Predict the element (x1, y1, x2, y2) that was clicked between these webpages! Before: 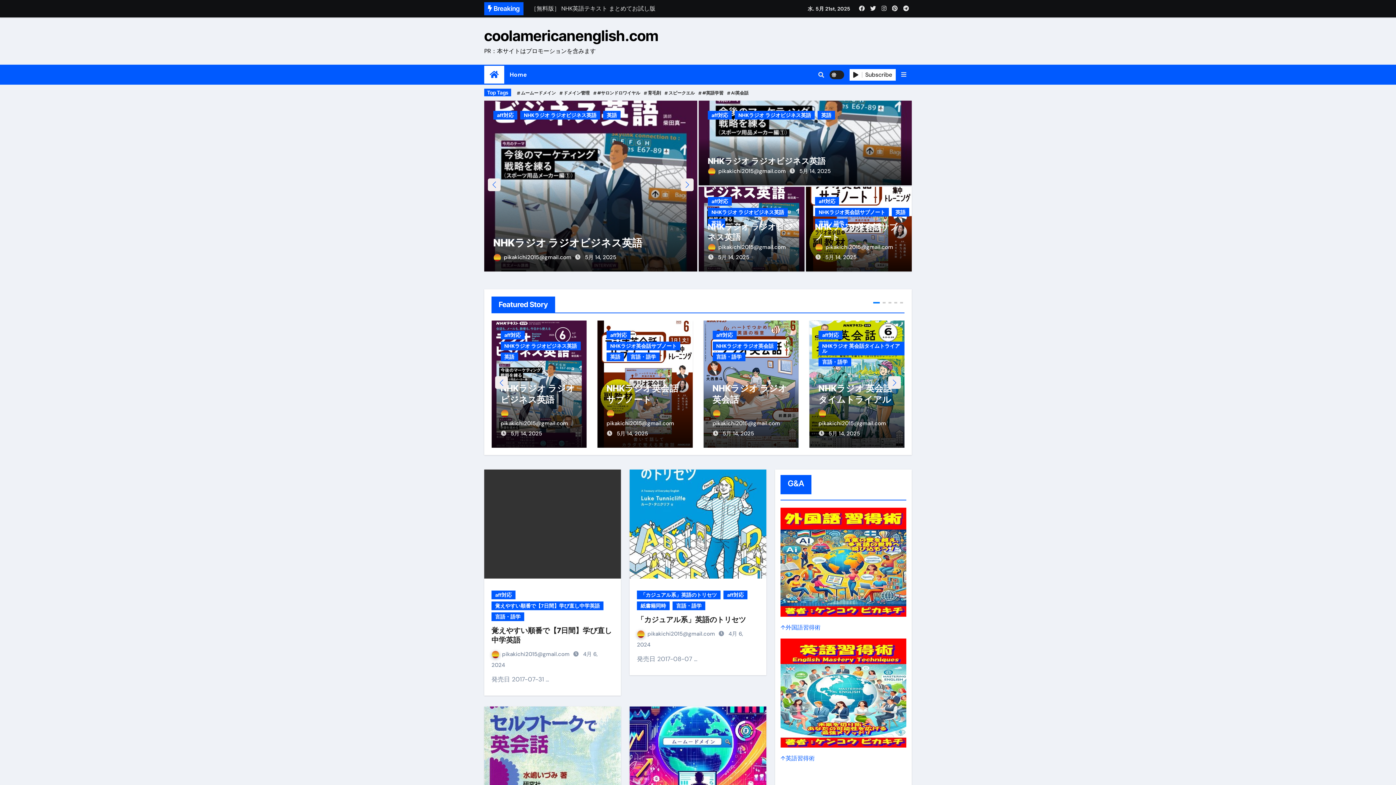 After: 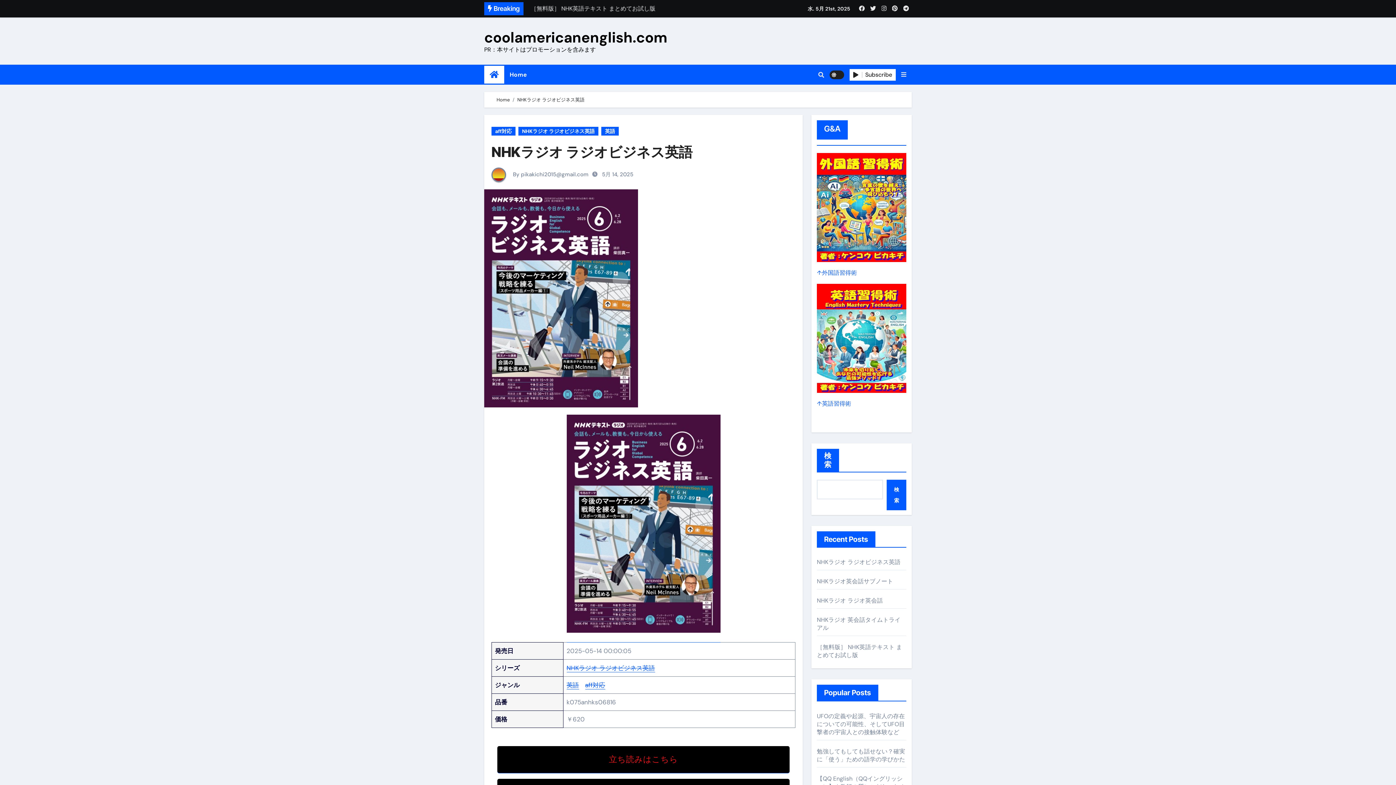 Action: bbox: (708, 156, 825, 165) label: NHKラジオ ラジオビジネス英語